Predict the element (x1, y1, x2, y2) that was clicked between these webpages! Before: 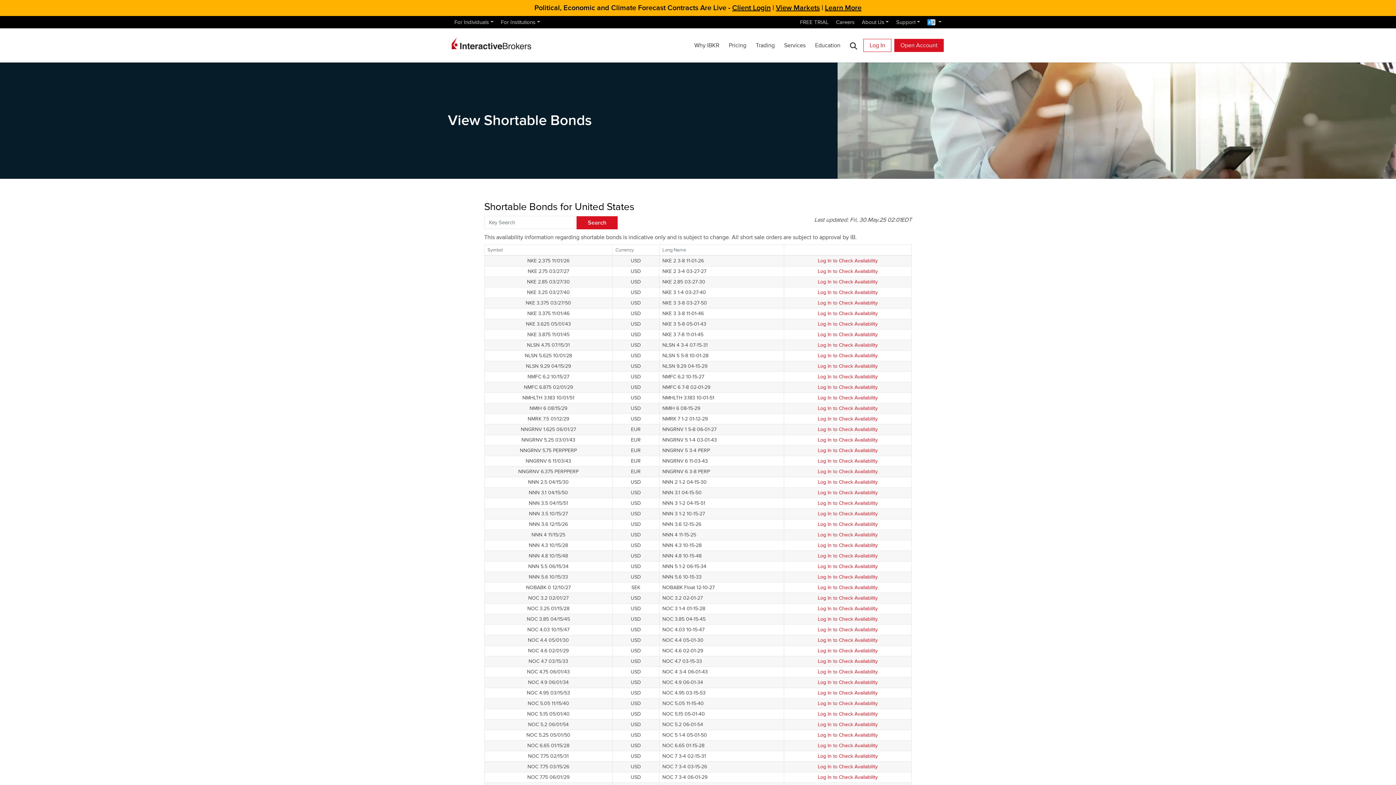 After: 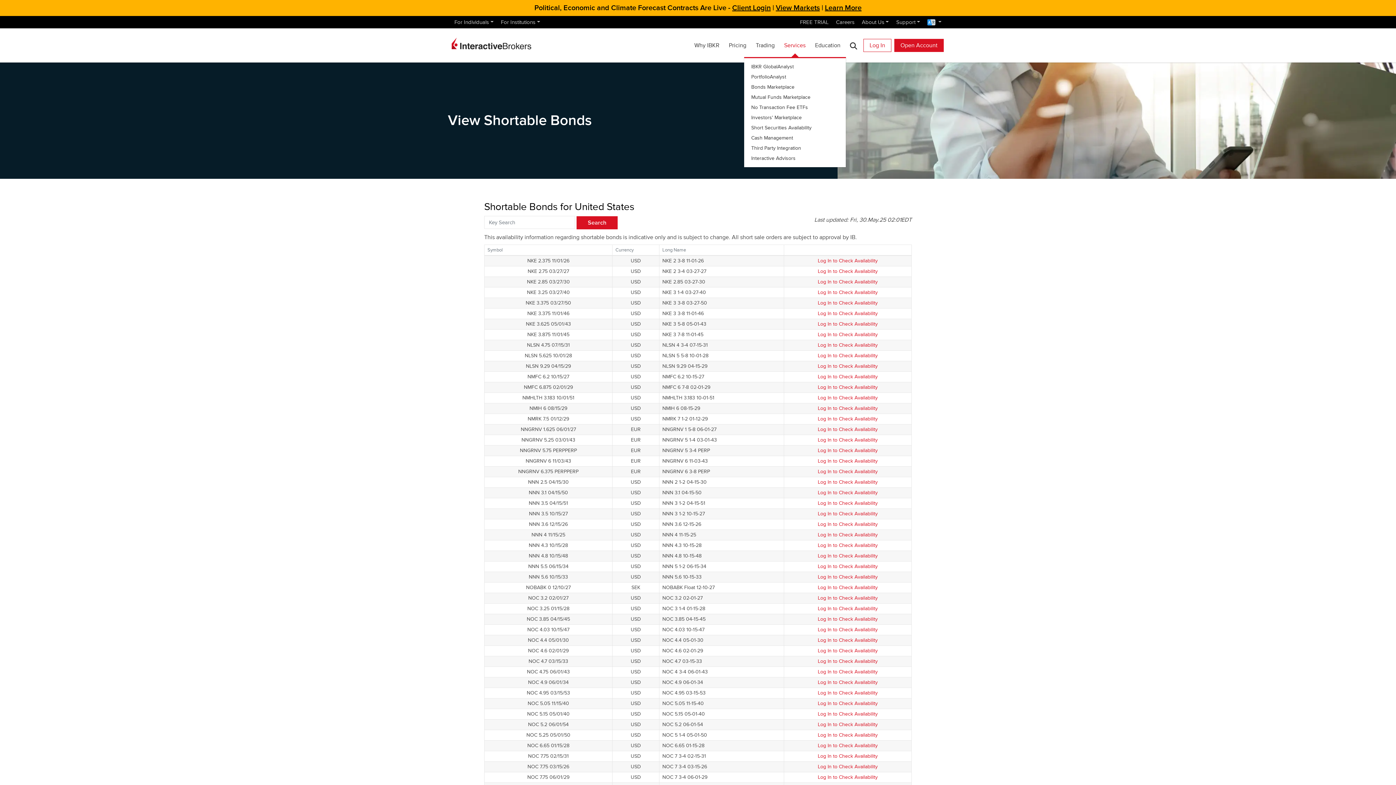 Action: bbox: (781, 33, 809, 57) label: Services